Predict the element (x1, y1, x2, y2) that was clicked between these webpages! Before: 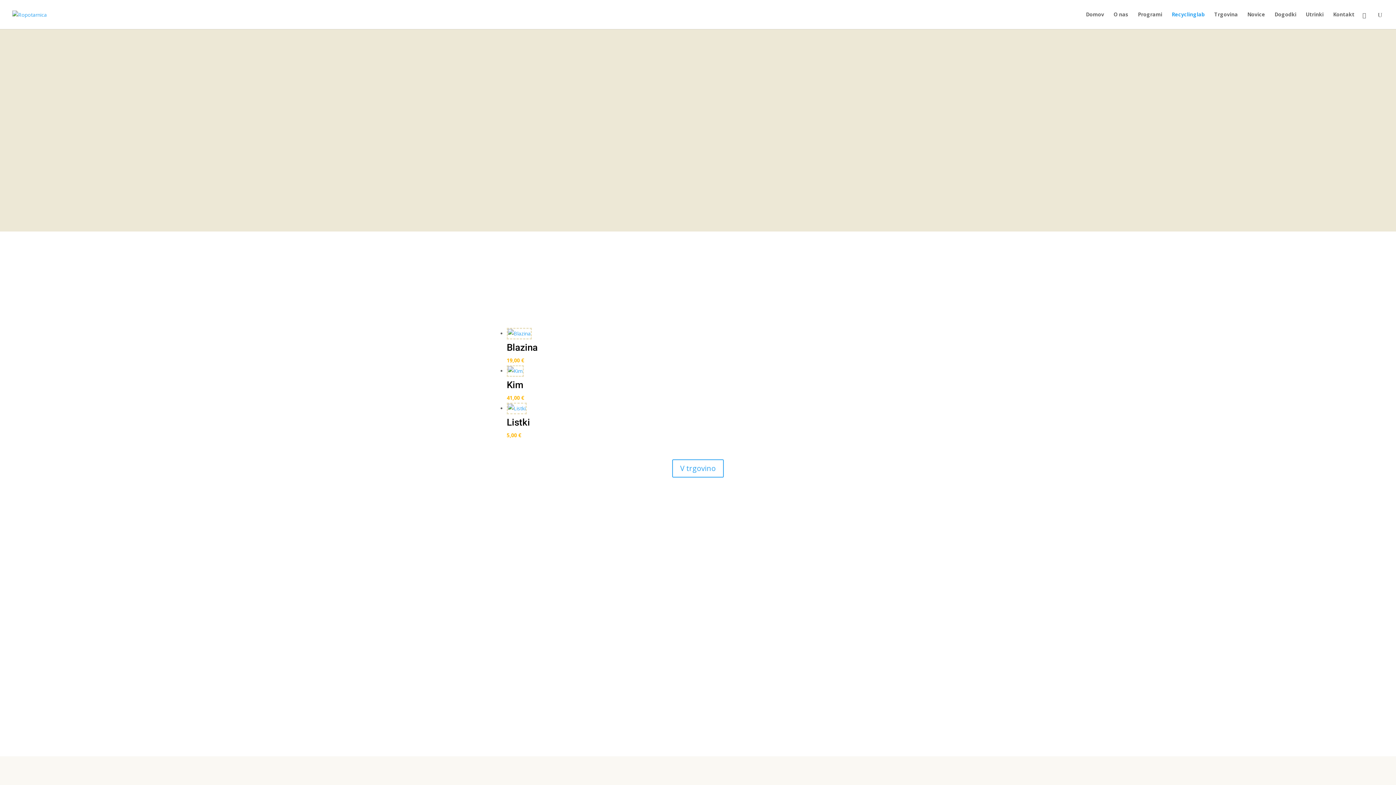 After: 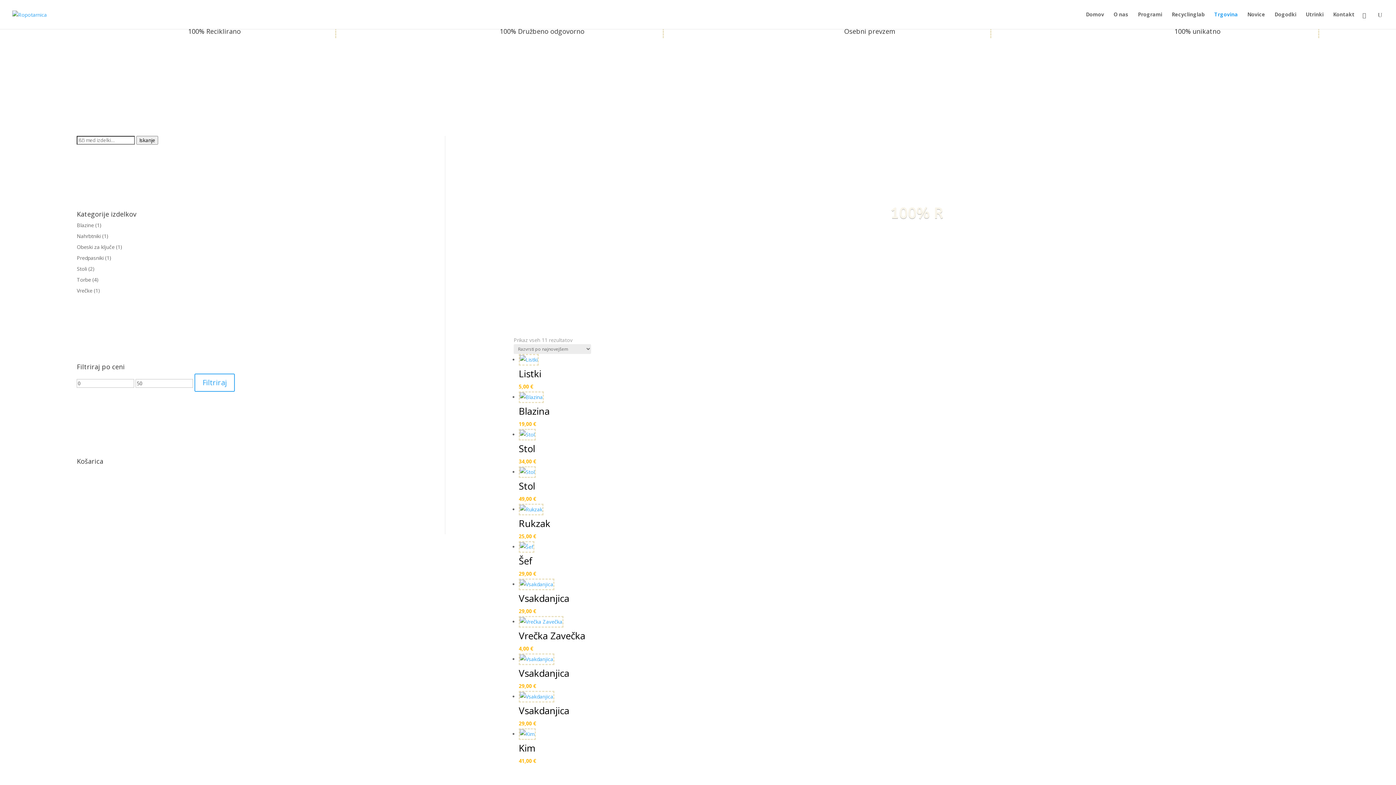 Action: label: Trgovina bbox: (1214, 12, 1238, 29)